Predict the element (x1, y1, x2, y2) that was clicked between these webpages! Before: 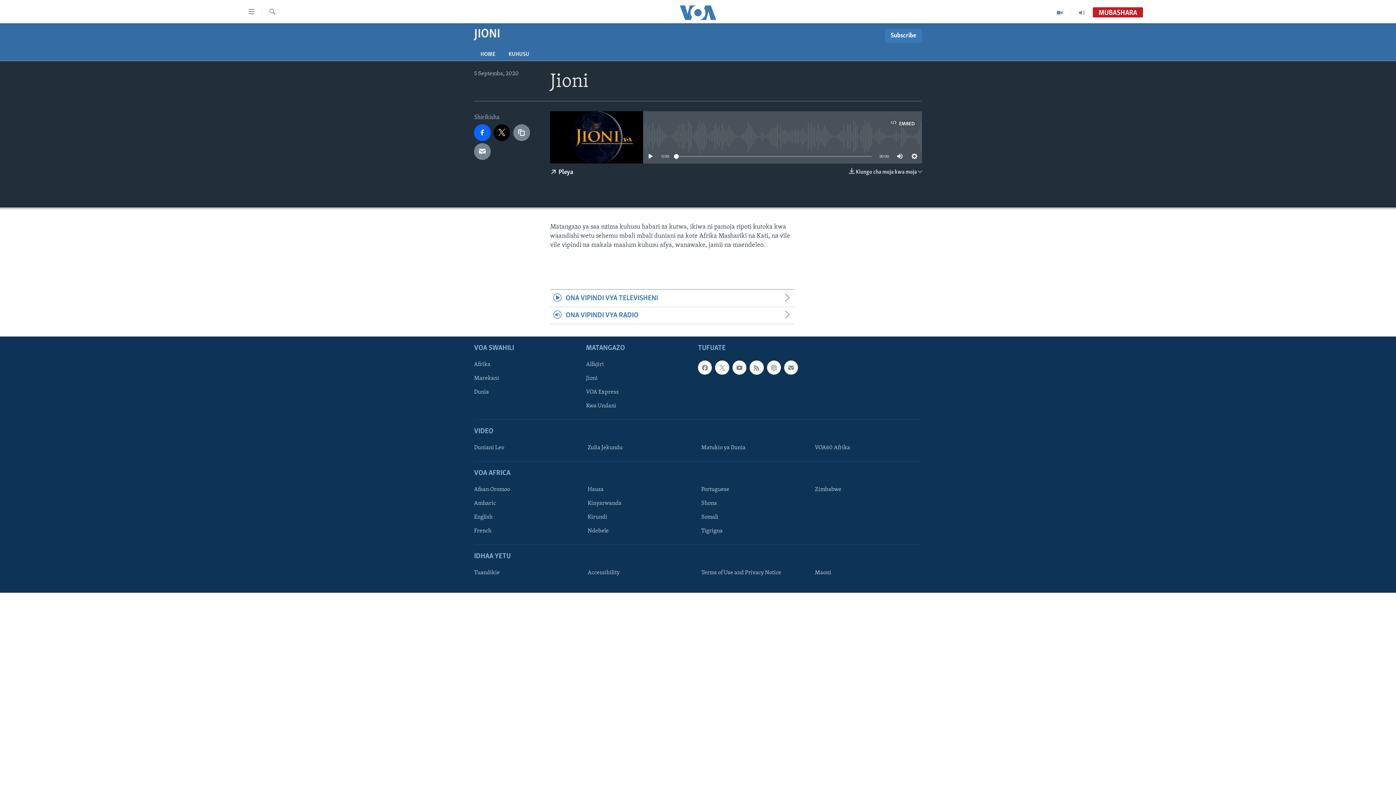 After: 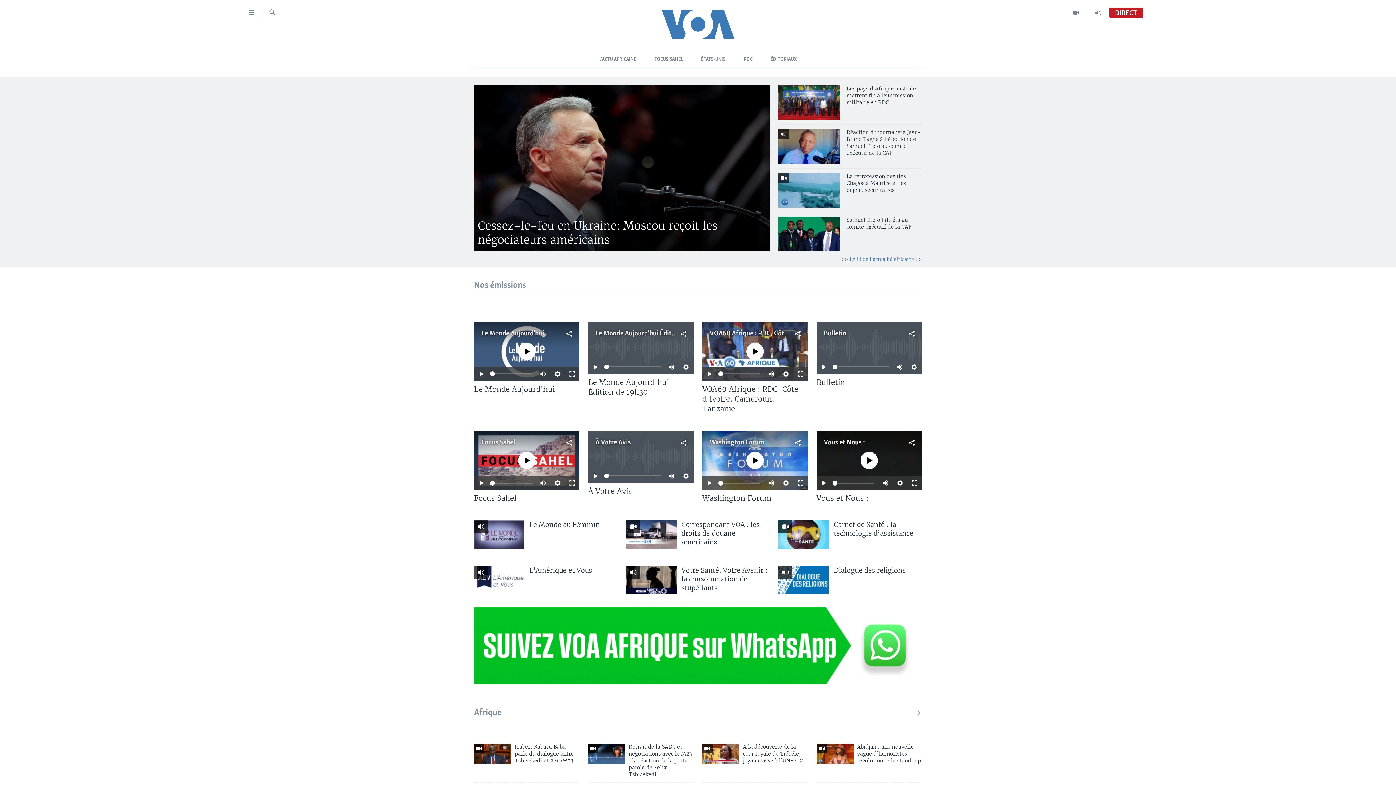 Action: bbox: (474, 527, 576, 535) label: French